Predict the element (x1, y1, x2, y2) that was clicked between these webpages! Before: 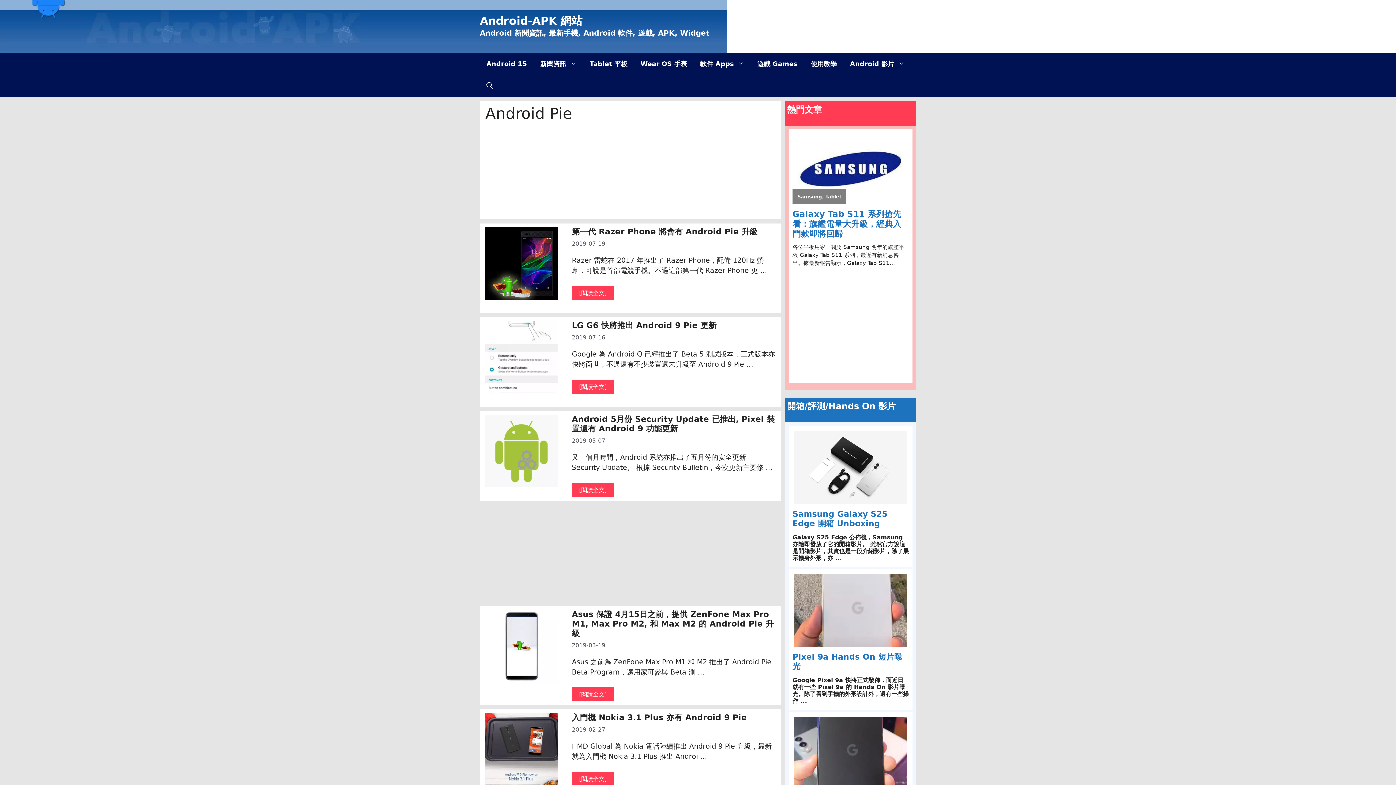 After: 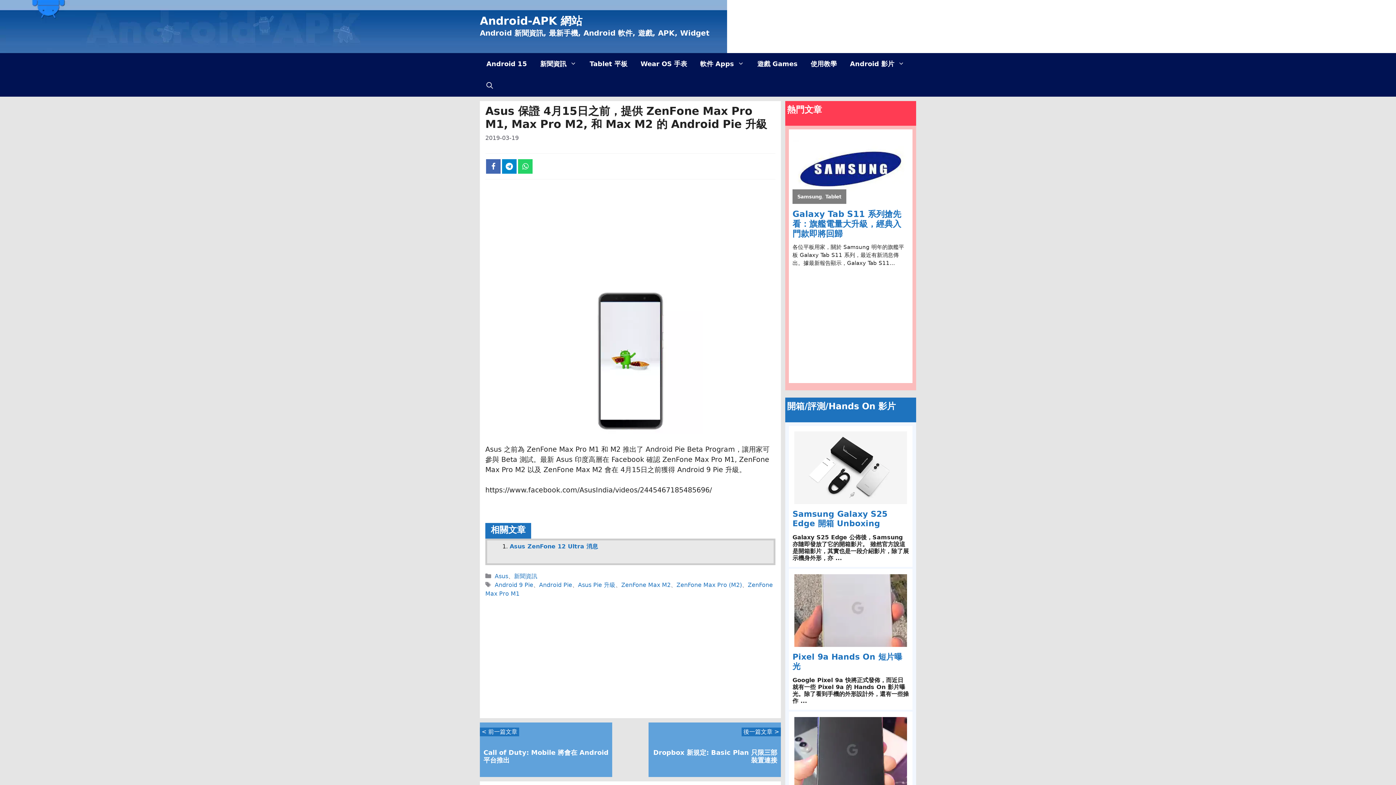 Action: label: More on Asus 保證 4月15日之前，提供 ZenFone Max Pro M1, Max Pro M2, 和 Max M2 的 Android Pie 升級 bbox: (572, 687, 614, 701)